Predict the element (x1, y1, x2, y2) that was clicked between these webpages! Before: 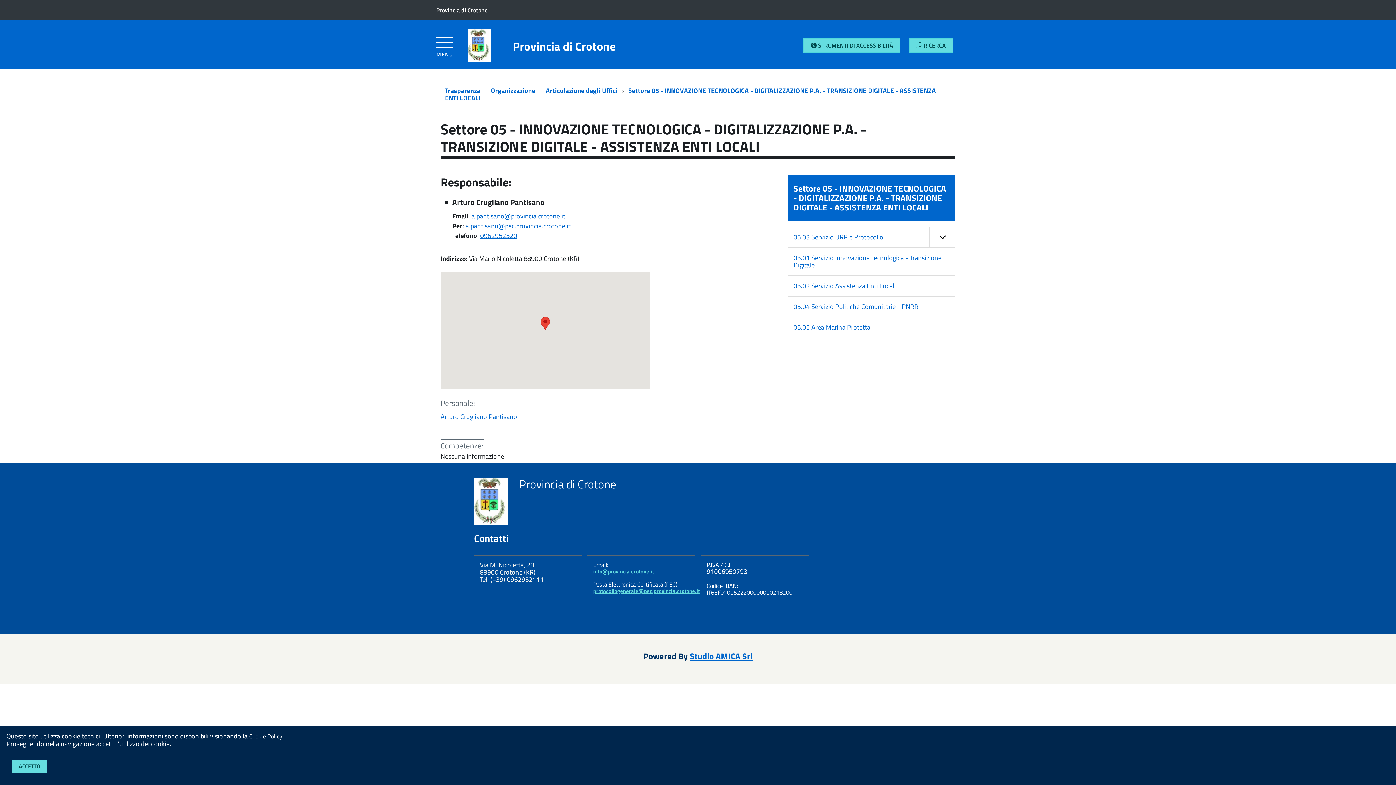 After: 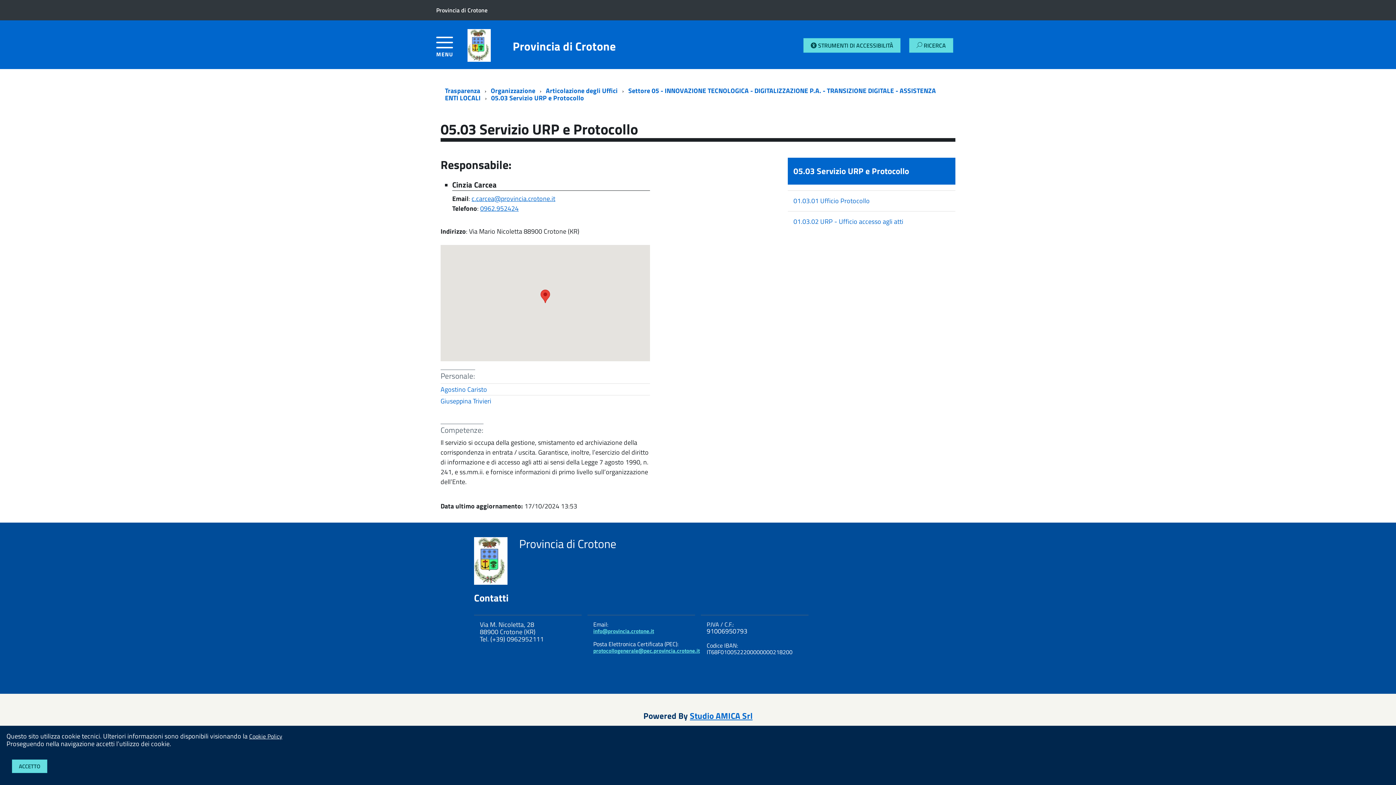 Action: bbox: (787, 227, 955, 247) label: 05.03 Servizio URP e Protocollo